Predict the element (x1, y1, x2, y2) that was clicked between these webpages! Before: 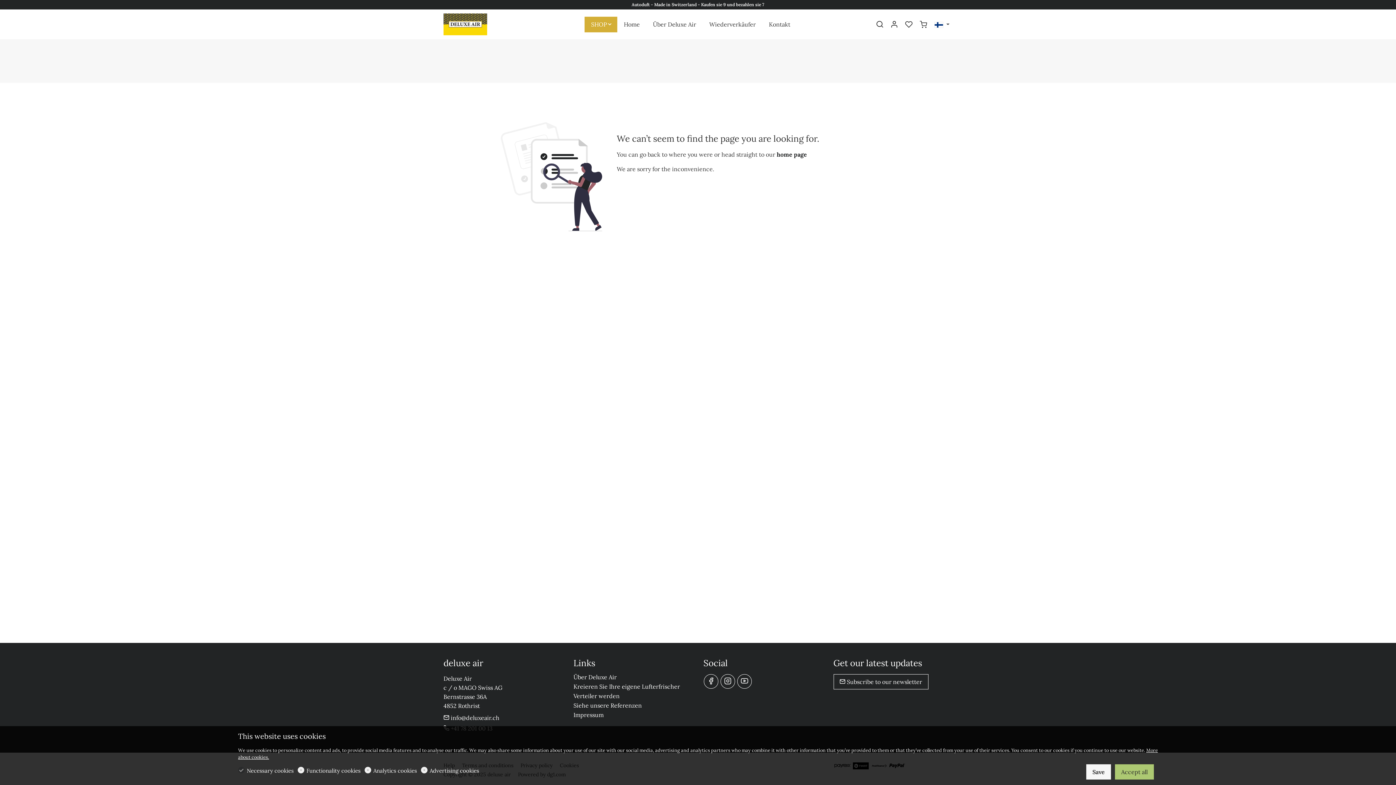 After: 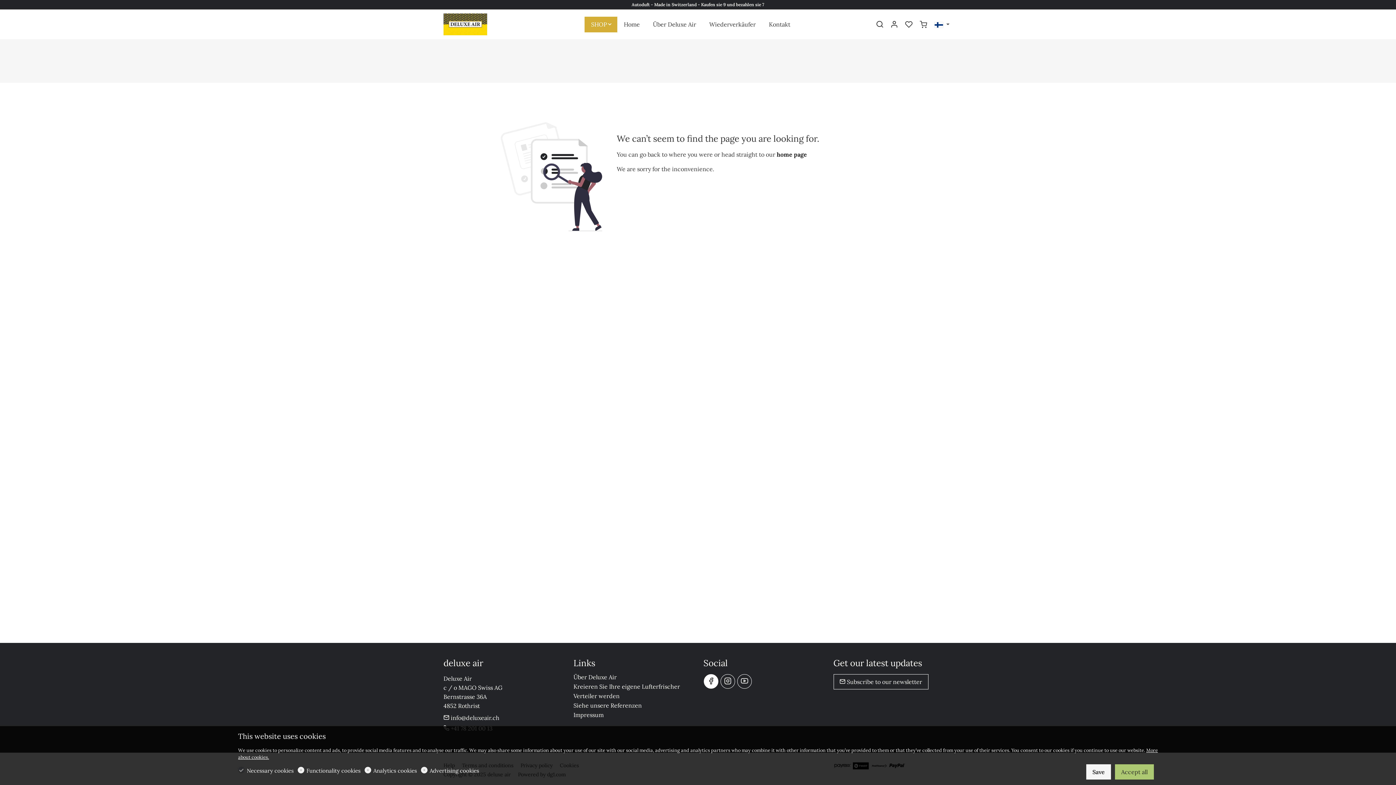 Action: label: Facebook bbox: (704, 674, 718, 689)